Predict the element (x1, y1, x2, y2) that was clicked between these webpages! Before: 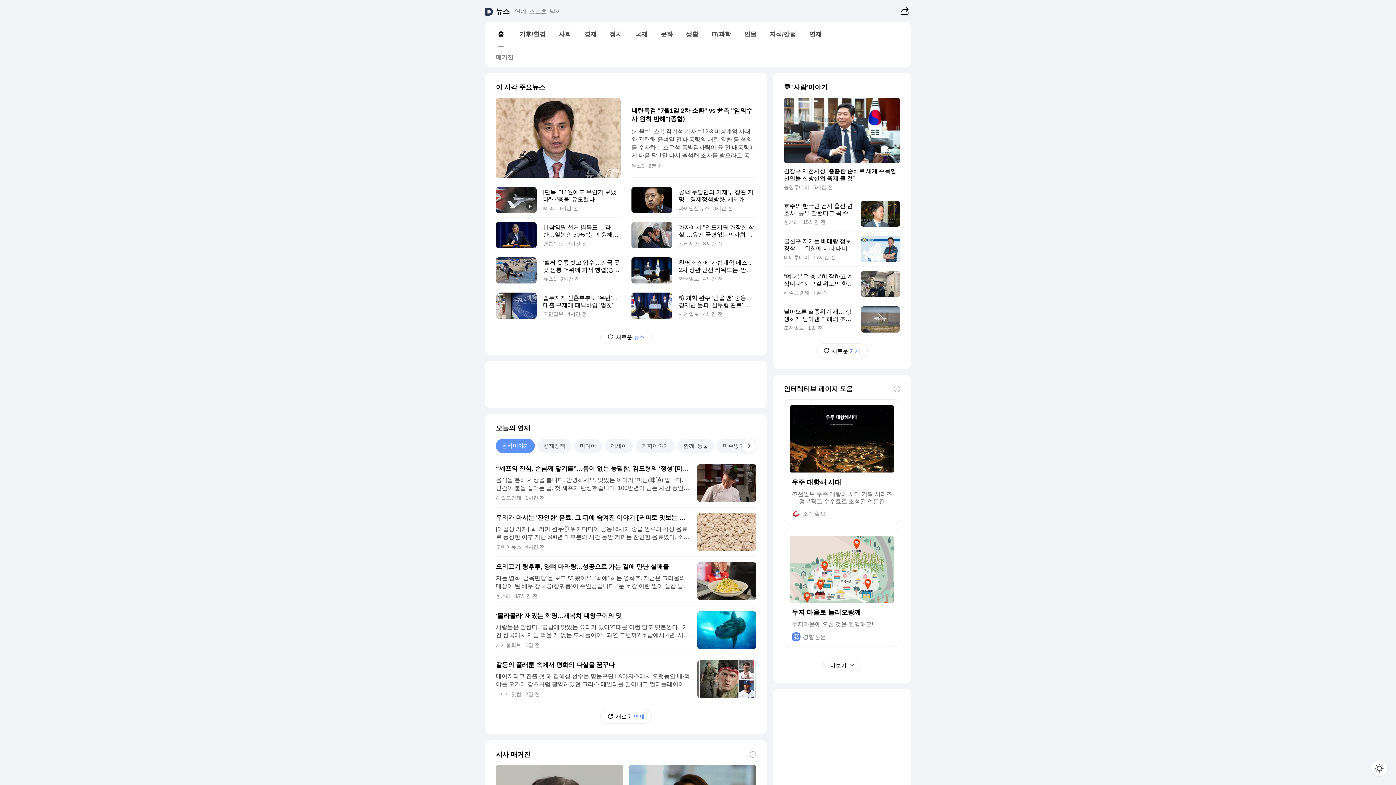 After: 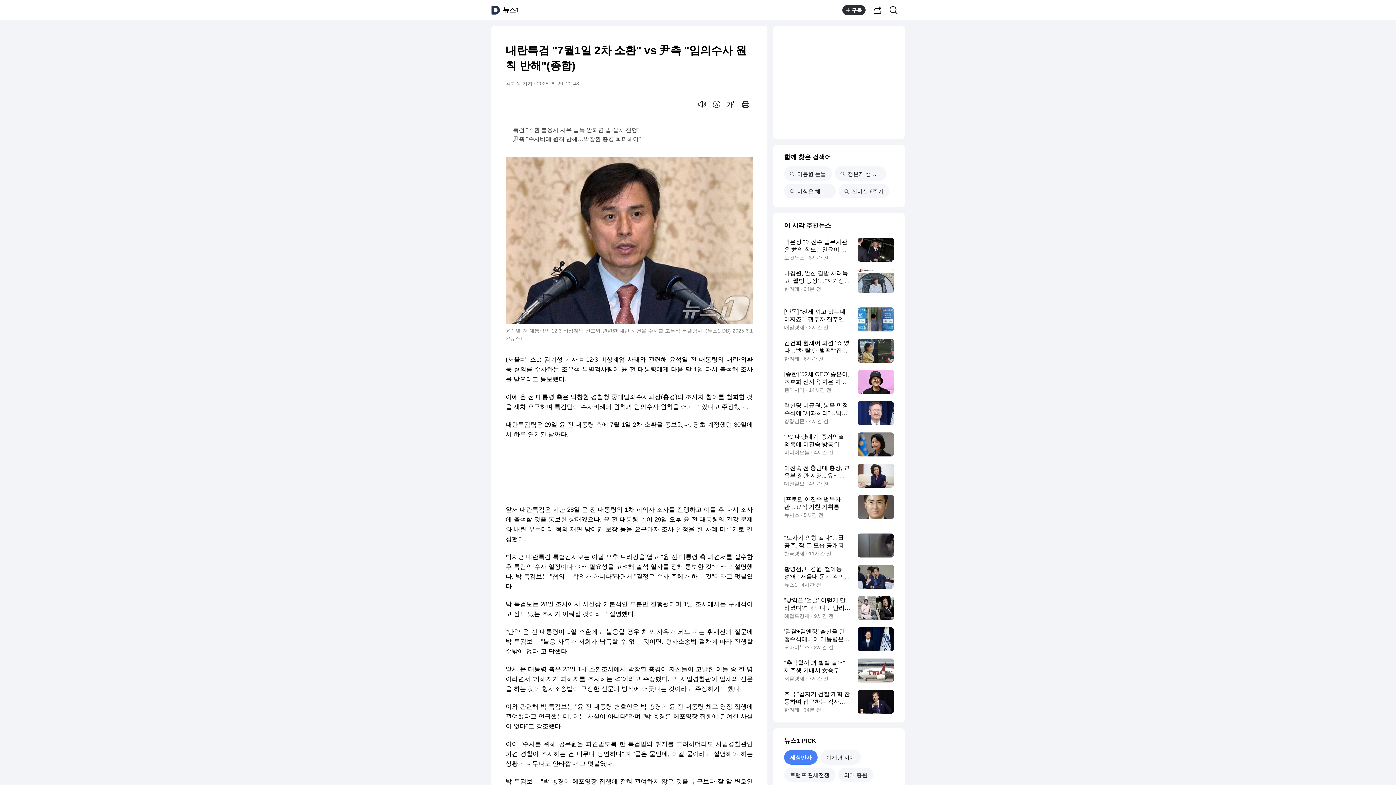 Action: bbox: (496, 97, 756, 182) label: 내란특검 "7월1일 2차 소환" vs 尹측 "임의수사 원칙 반해"(종합)

(서울=뉴스1) 김기성 기자 = 12·3 비상계엄 사태와 관련해 윤석열 전 대통령의 내란·외환 등 혐의를 수사하는 조은석 특별검사팀이 윤 전 대통령에게 다음 달 1일 다시 출석해 조사를 받으라고 통보했다. 이에 윤 전 대통령 측은 박창환 경찰청 중대범죄수사과장(총경)의 조사자 참여를 철회할 것을 재차 요구하며 특검팀이 수사비례의 원칙과 임의수사 원칙을

뉴스1 2분 전